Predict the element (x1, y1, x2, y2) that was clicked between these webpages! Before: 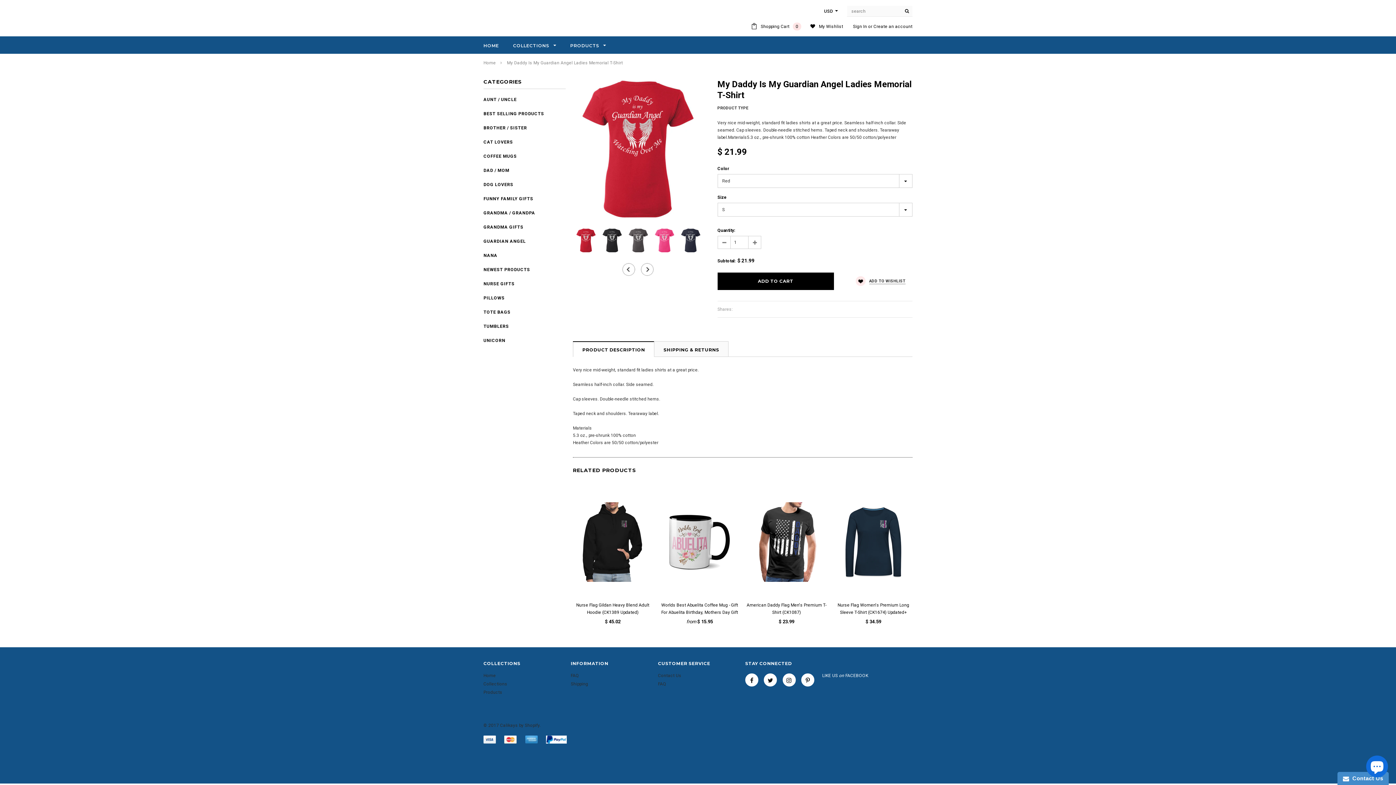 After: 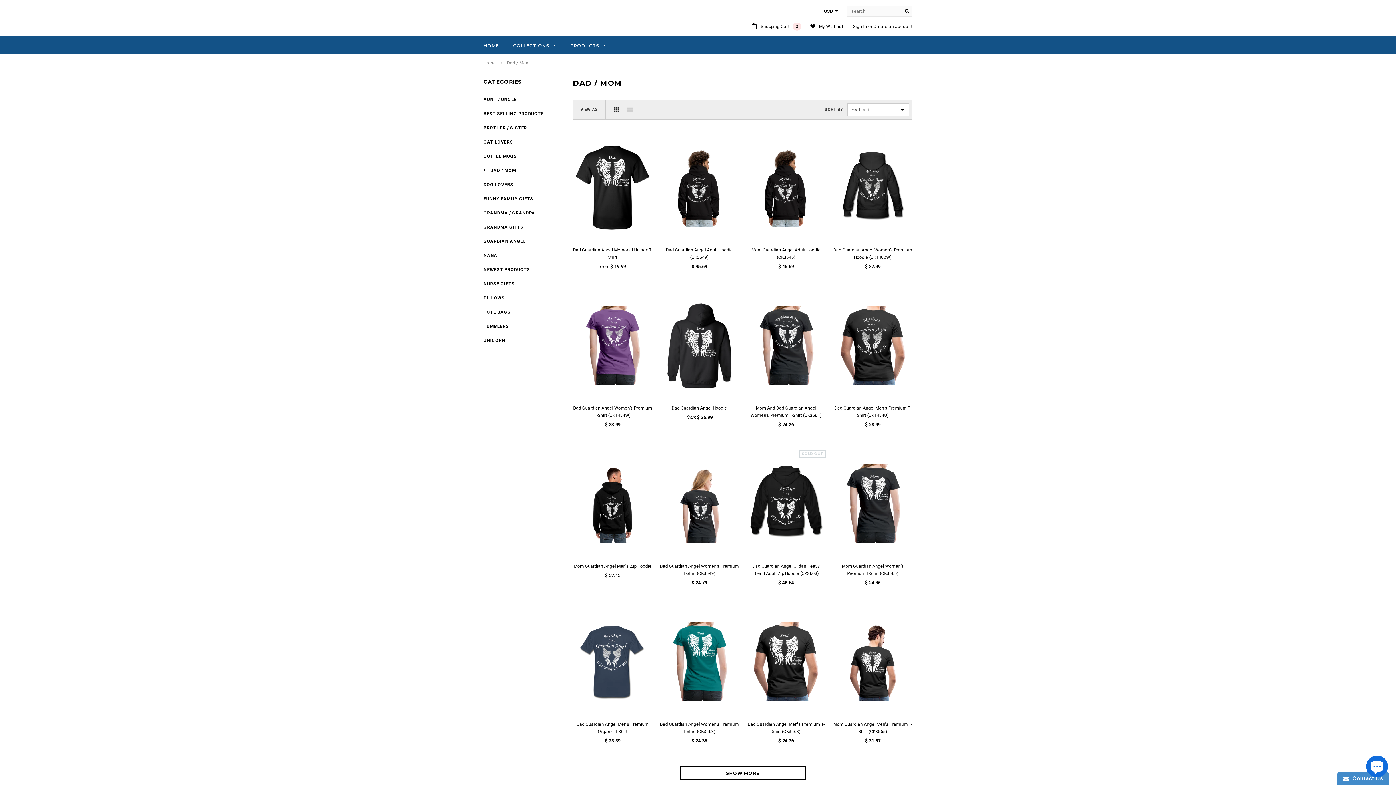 Action: bbox: (483, 168, 509, 173) label: DAD / MOM